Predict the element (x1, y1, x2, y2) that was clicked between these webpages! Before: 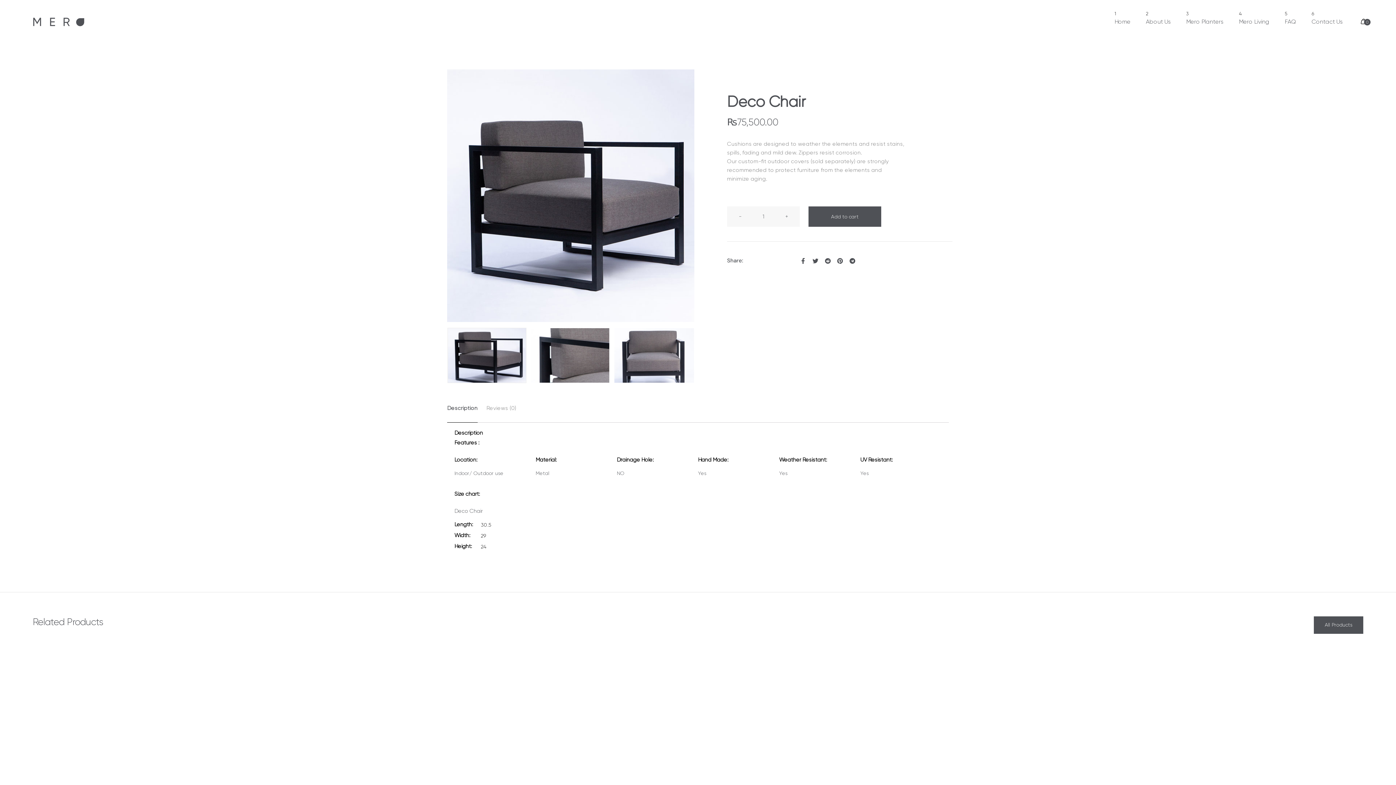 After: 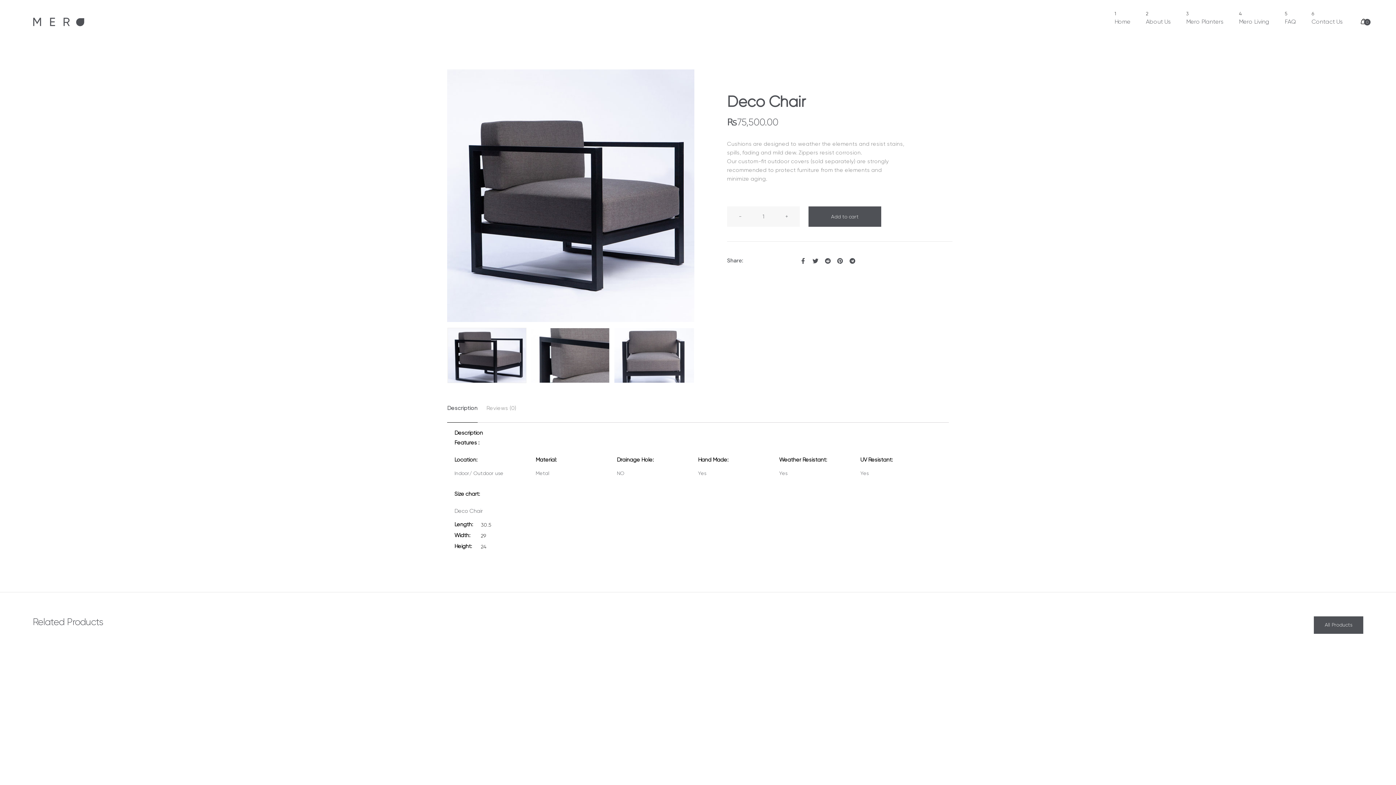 Action: label: Description bbox: (447, 404, 477, 422)